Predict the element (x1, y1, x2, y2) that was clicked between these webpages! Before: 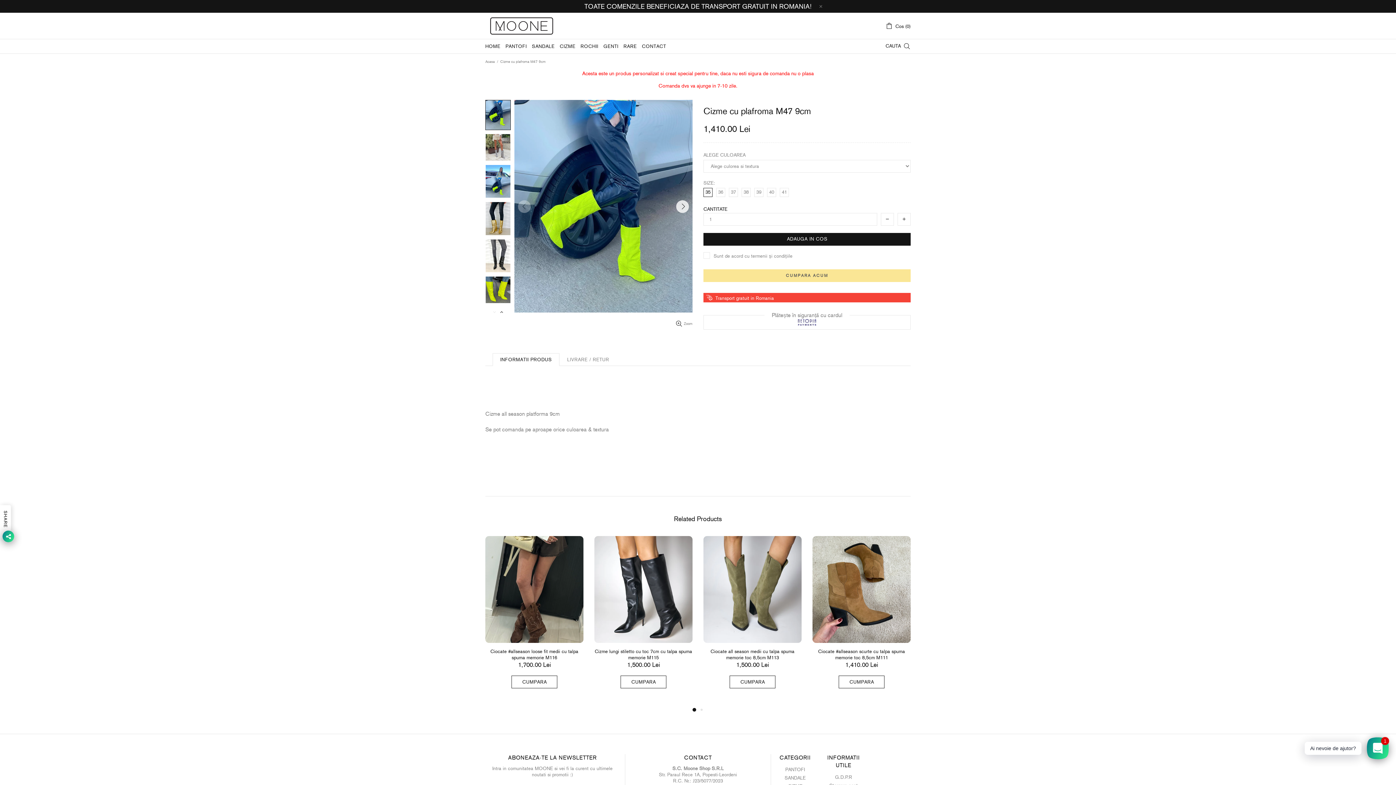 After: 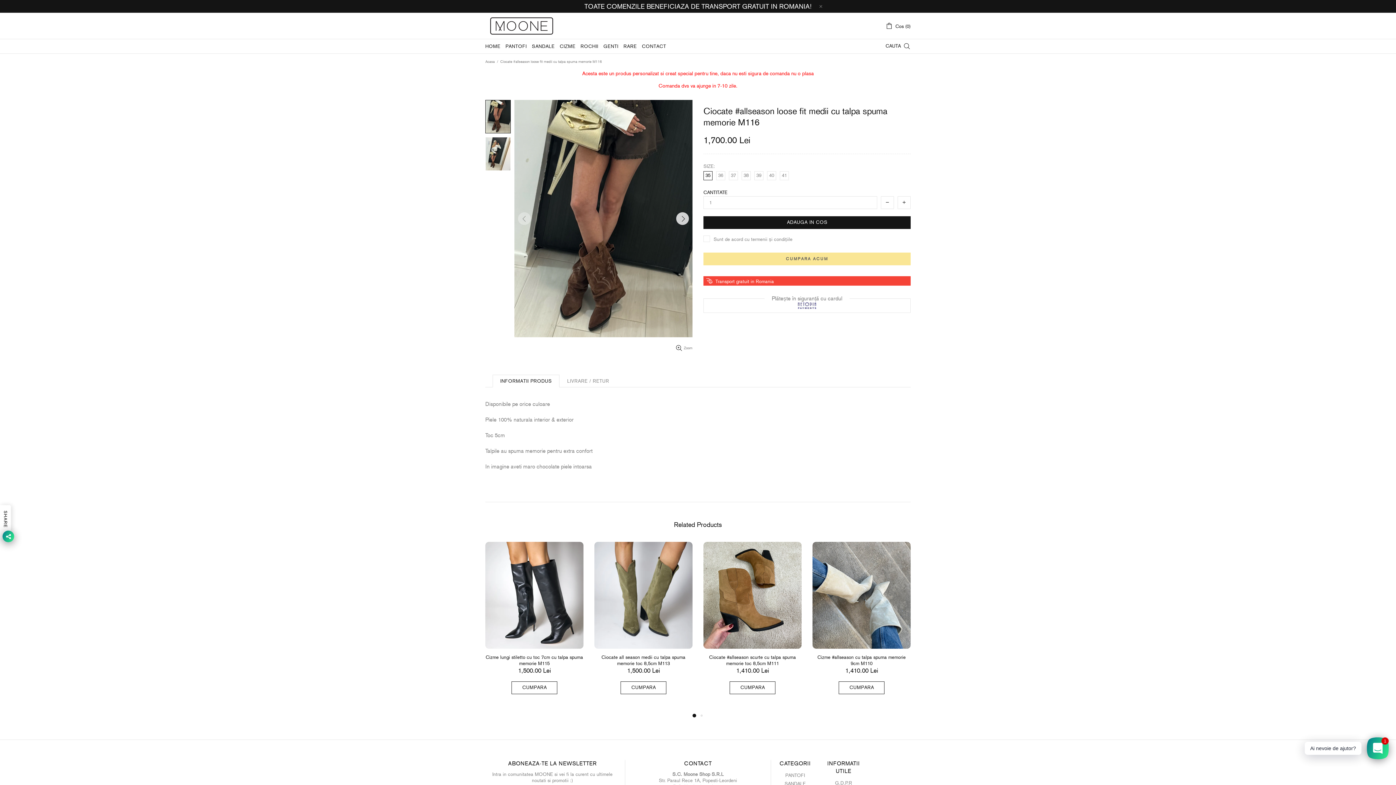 Action: label: Ciocate #allseason loose fit medii cu talpa spuma memorie M116 bbox: (485, 648, 583, 661)